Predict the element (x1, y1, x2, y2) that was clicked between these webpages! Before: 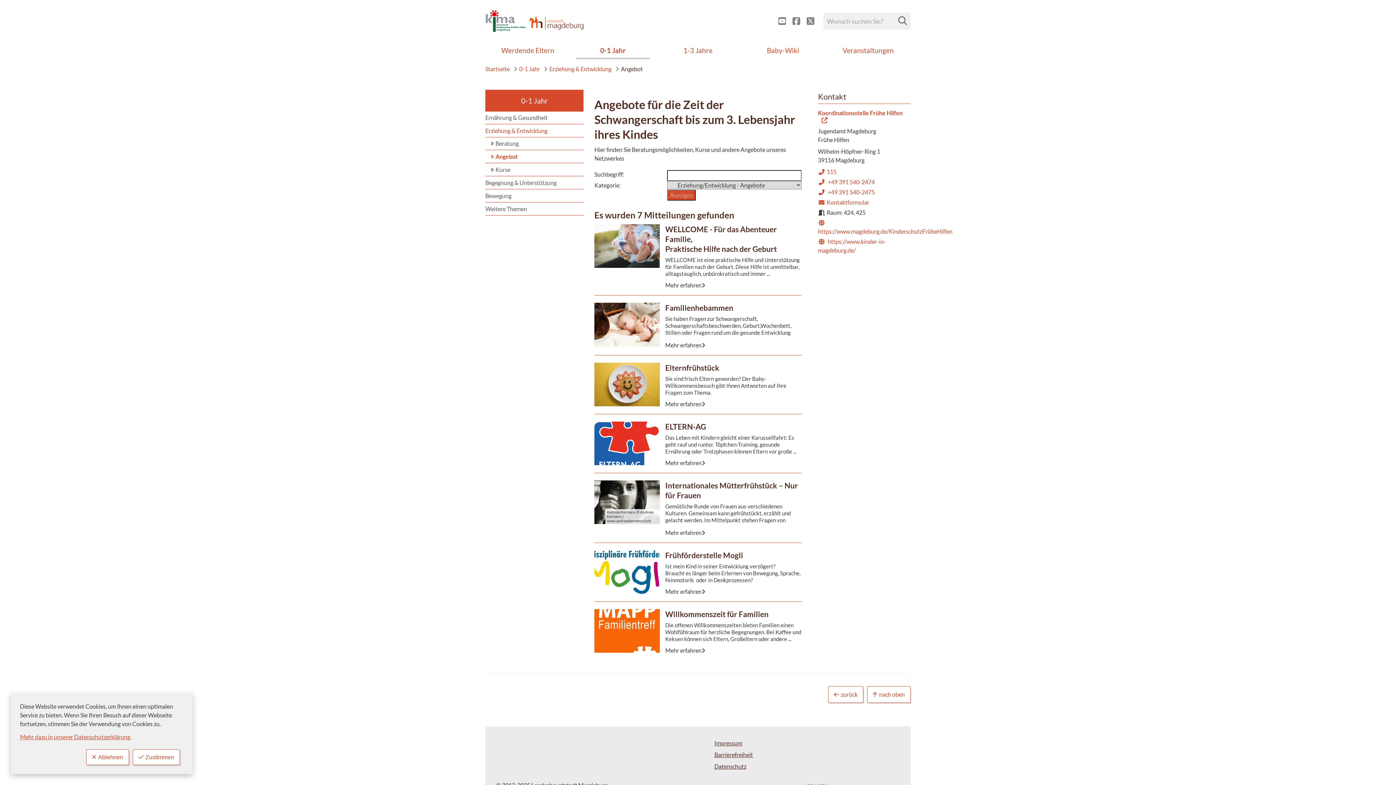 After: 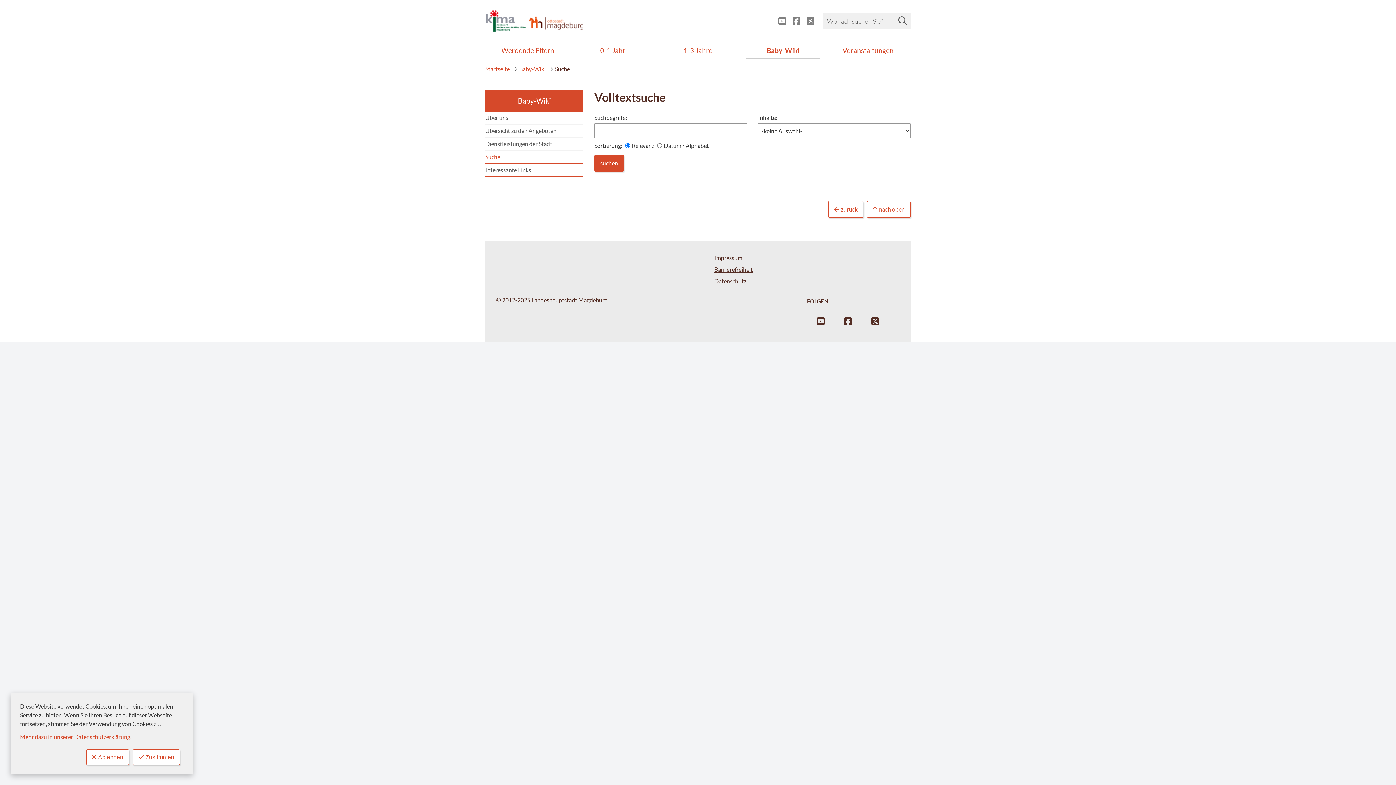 Action: label: Suchen bbox: (896, 13, 909, 28)